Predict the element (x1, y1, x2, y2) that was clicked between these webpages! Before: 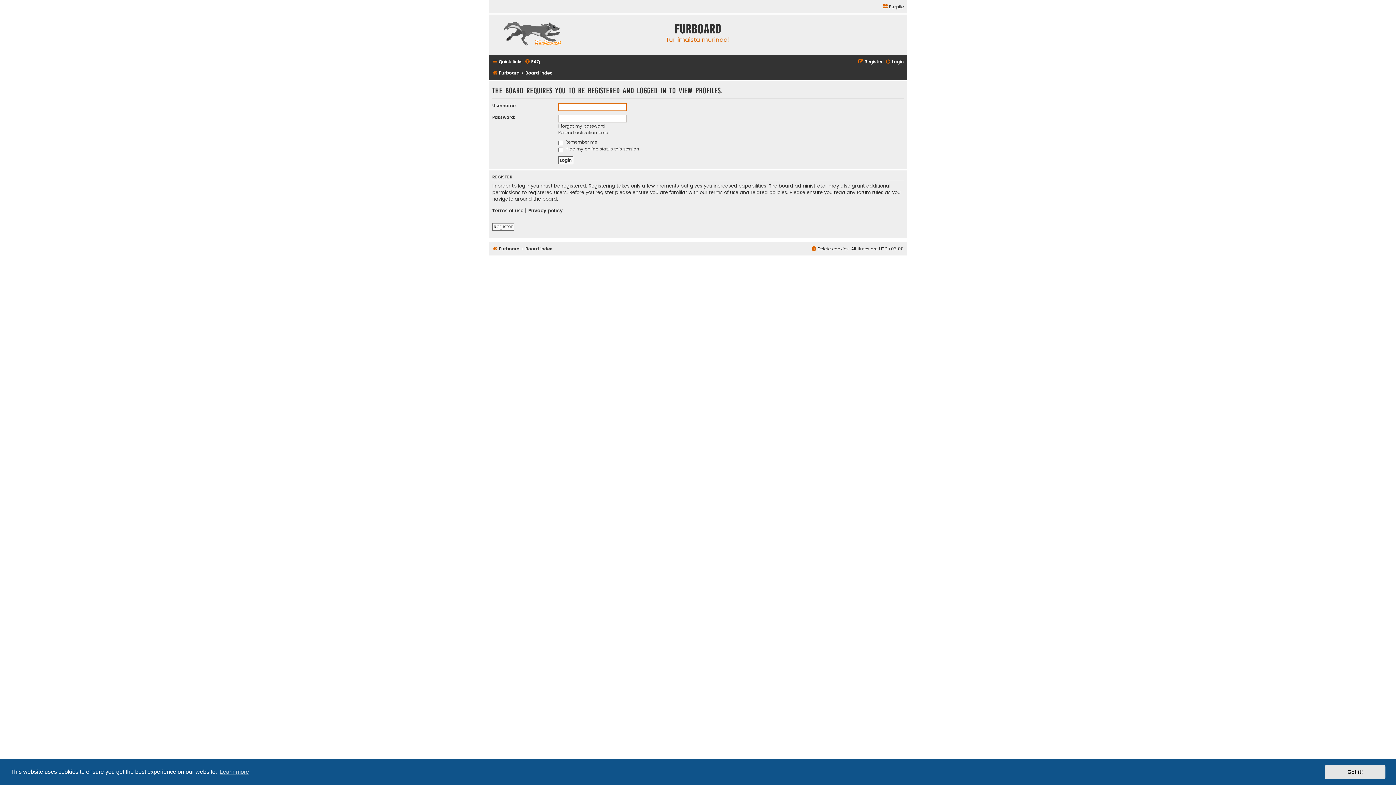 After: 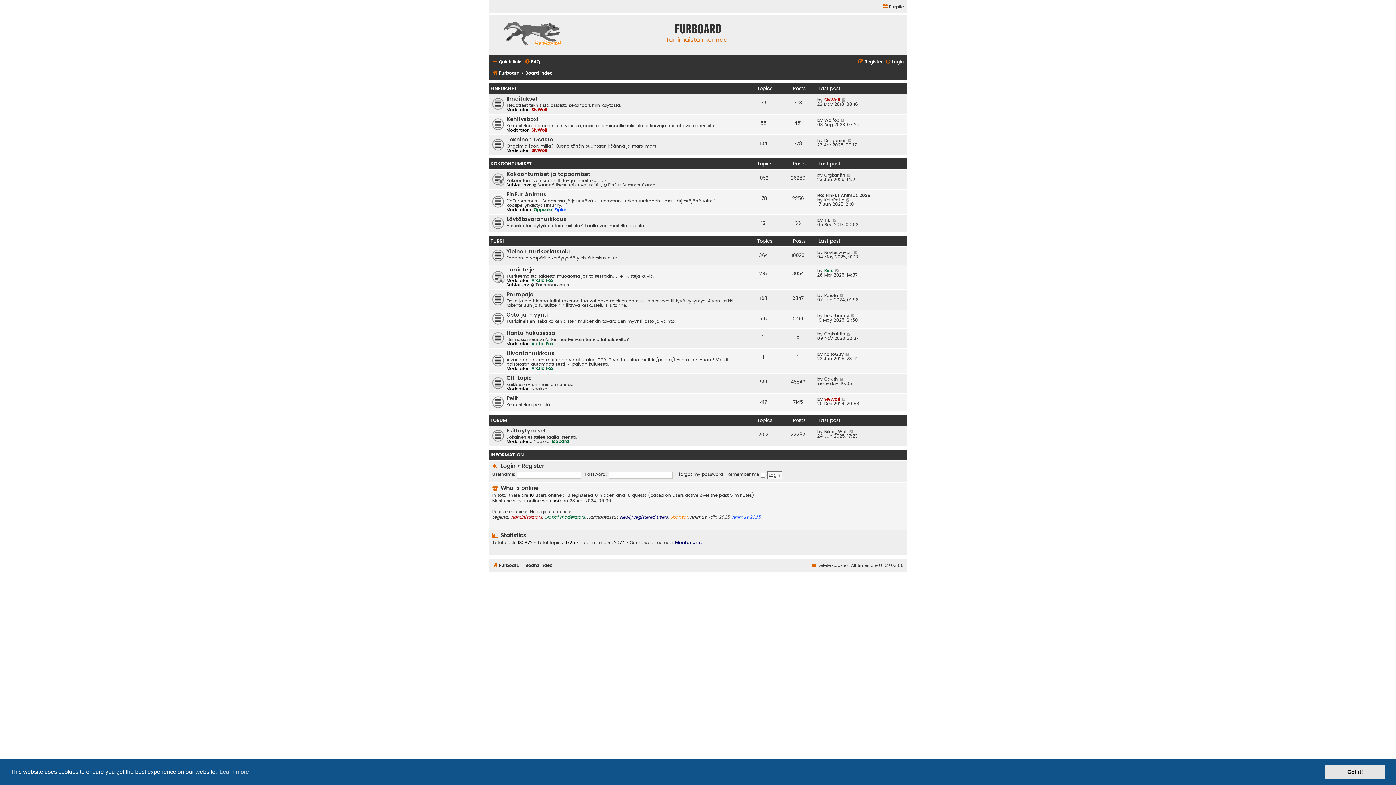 Action: label: Board index bbox: (525, 244, 552, 253)